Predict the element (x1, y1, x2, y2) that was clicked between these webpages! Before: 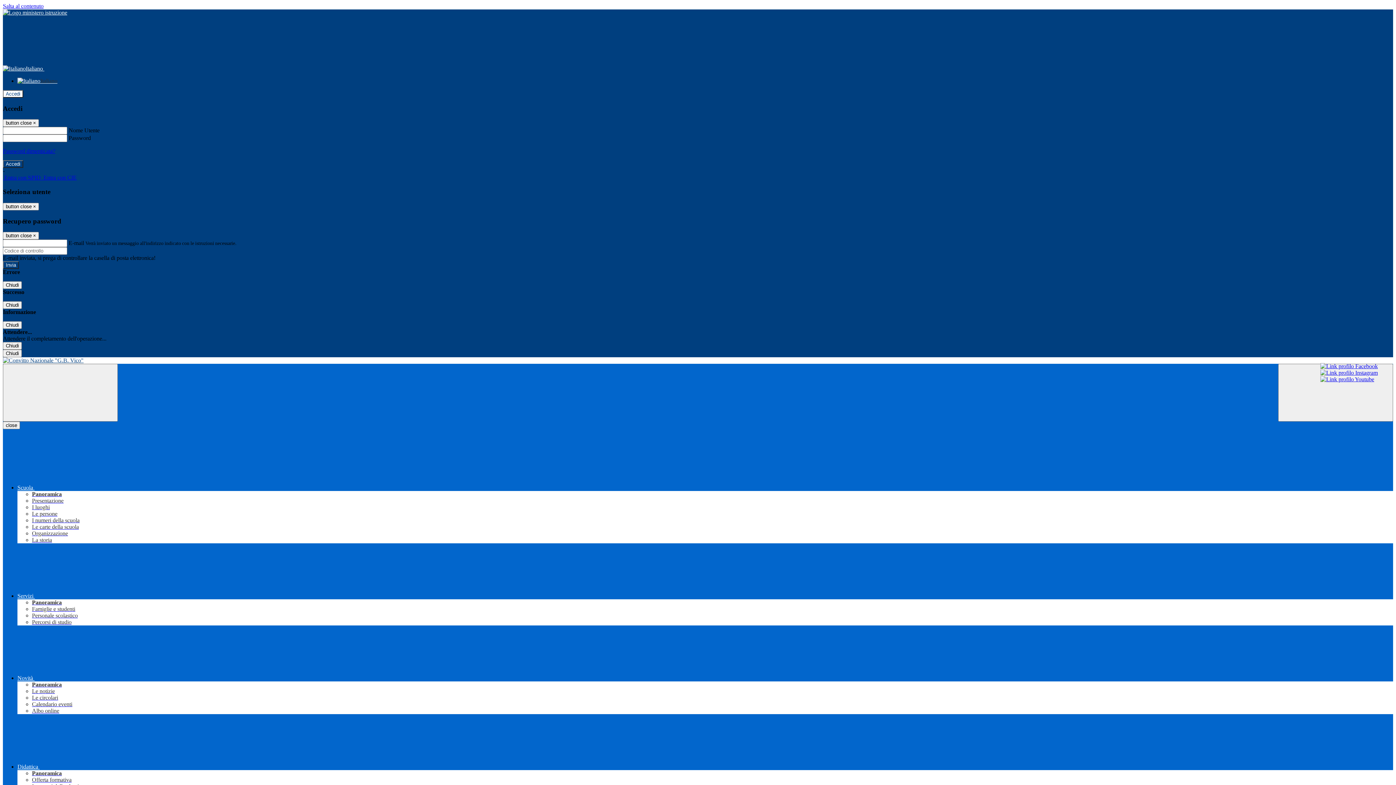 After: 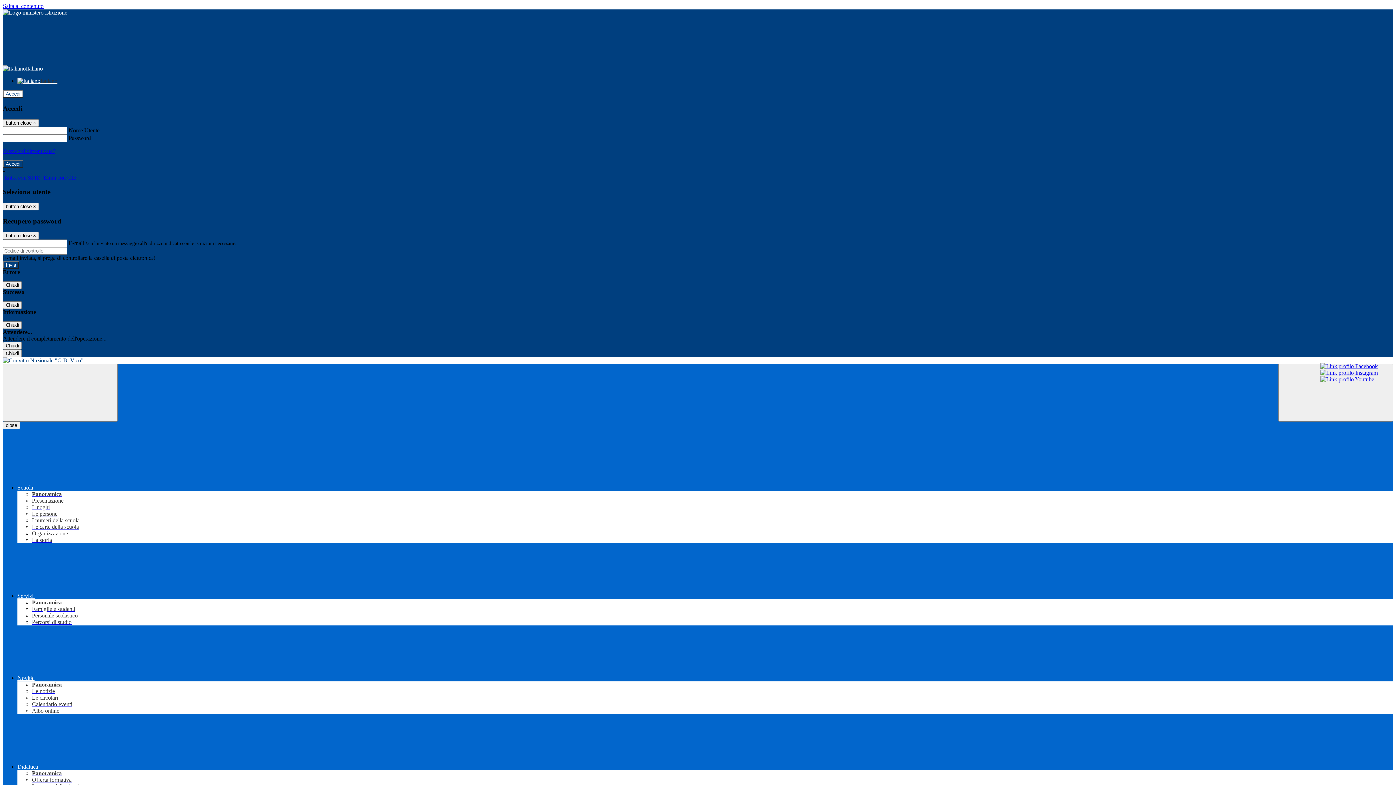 Action: bbox: (32, 537, 52, 543) label: La storia